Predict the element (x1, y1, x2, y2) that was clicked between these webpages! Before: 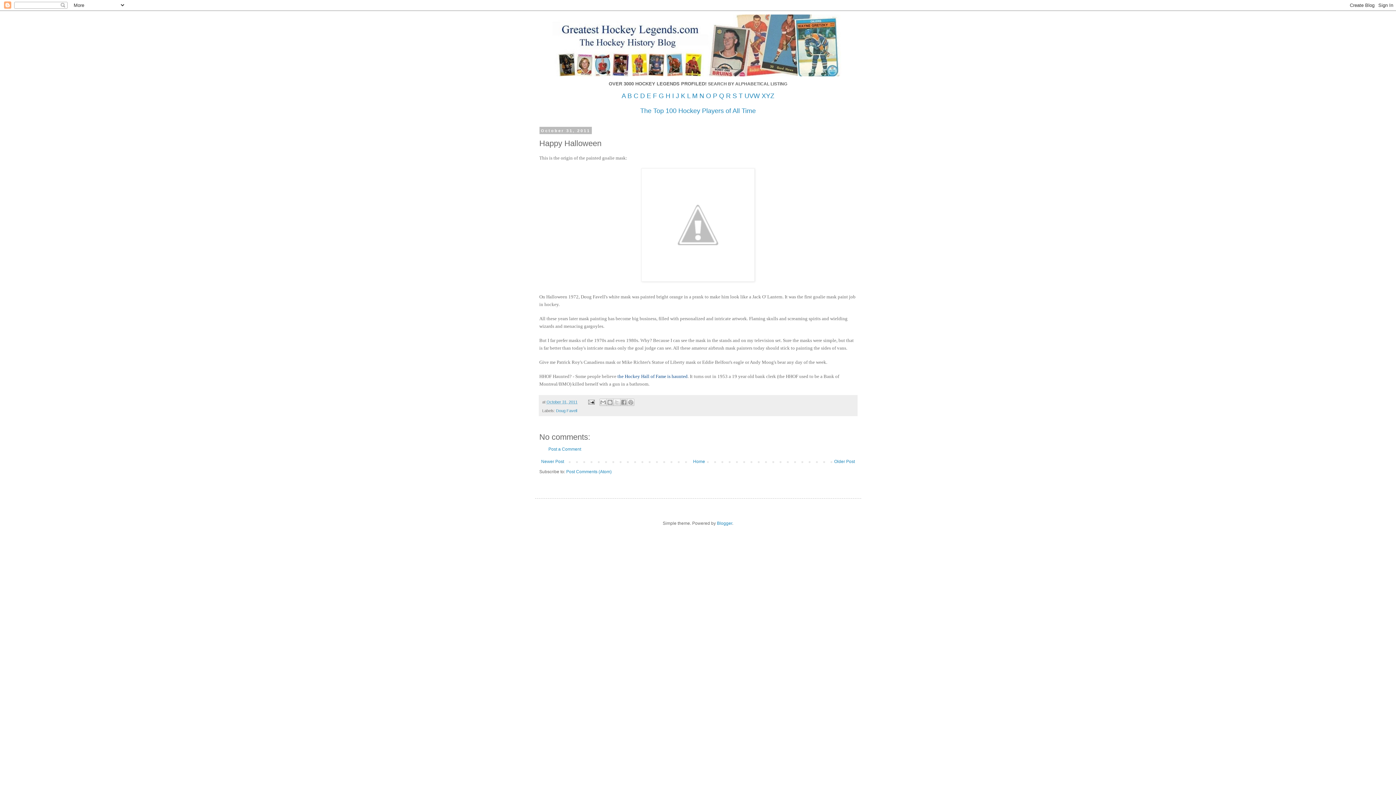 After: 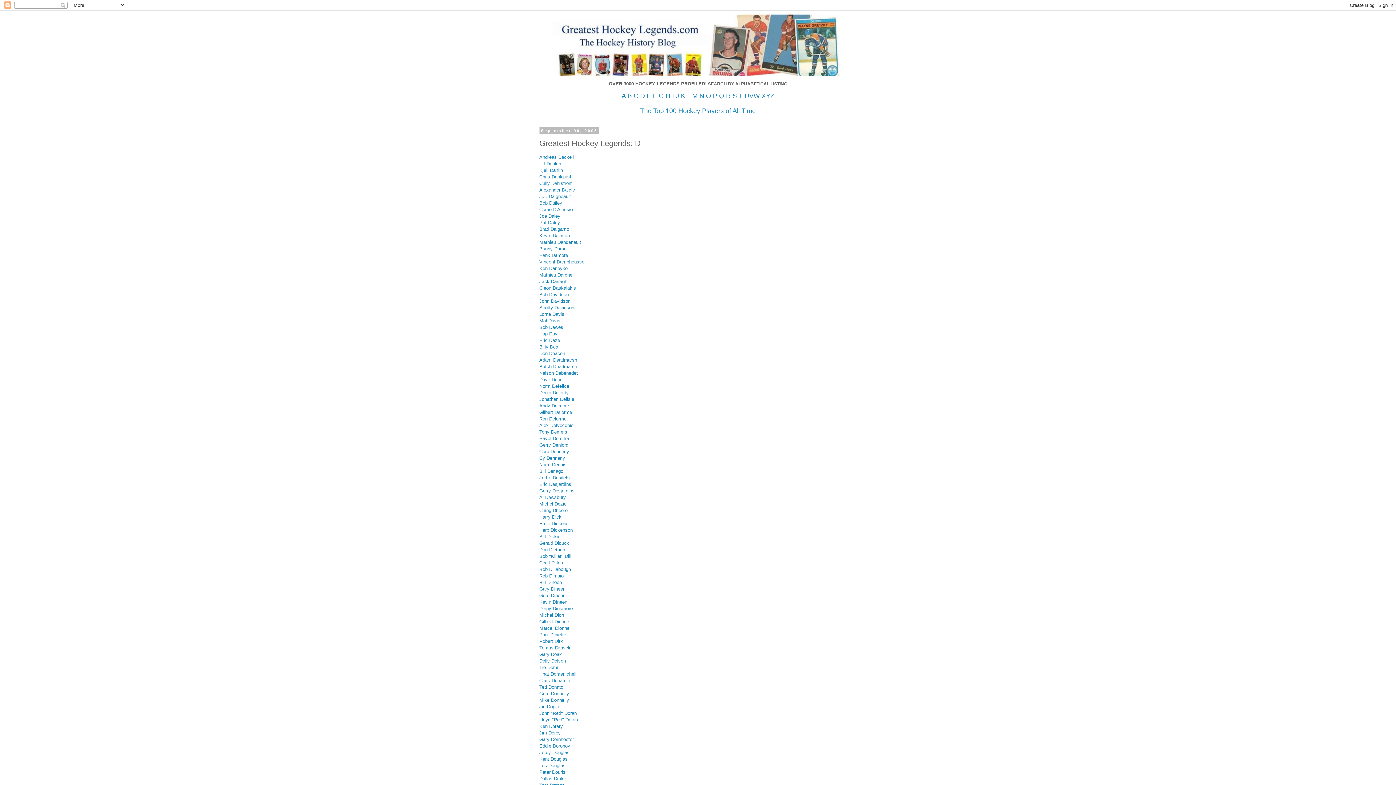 Action: label: D bbox: (640, 92, 645, 99)